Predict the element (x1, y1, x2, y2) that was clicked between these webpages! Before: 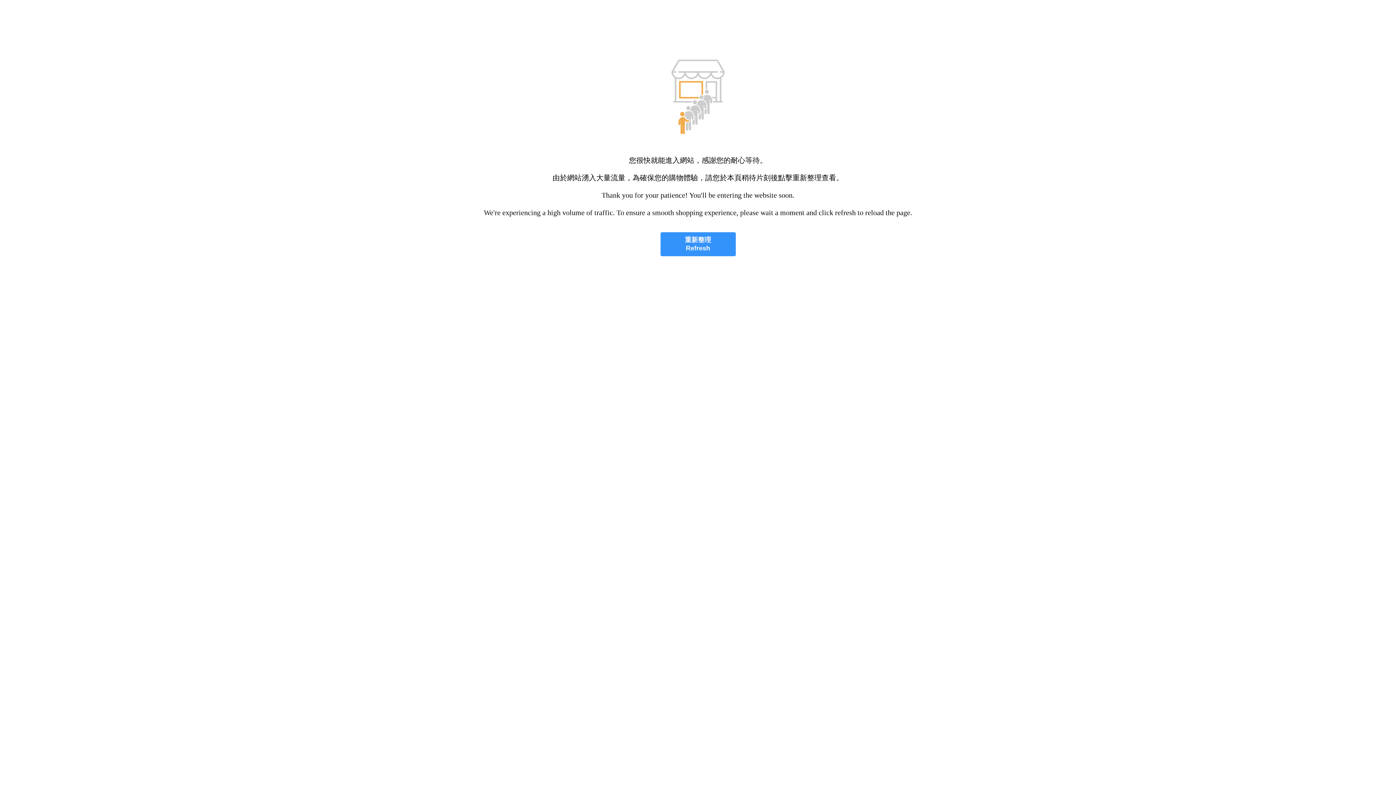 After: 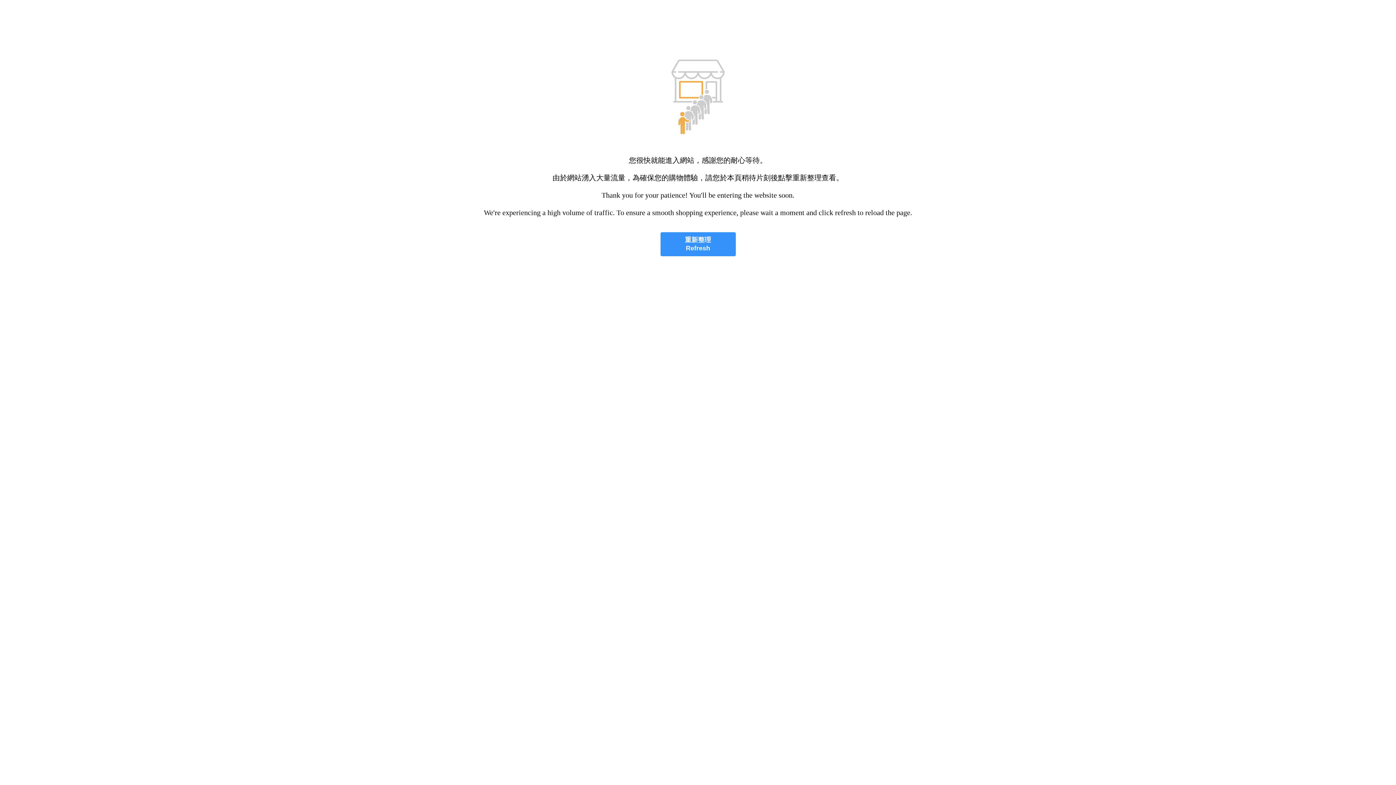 Action: label: 重新整理
Refresh bbox: (660, 232, 735, 256)